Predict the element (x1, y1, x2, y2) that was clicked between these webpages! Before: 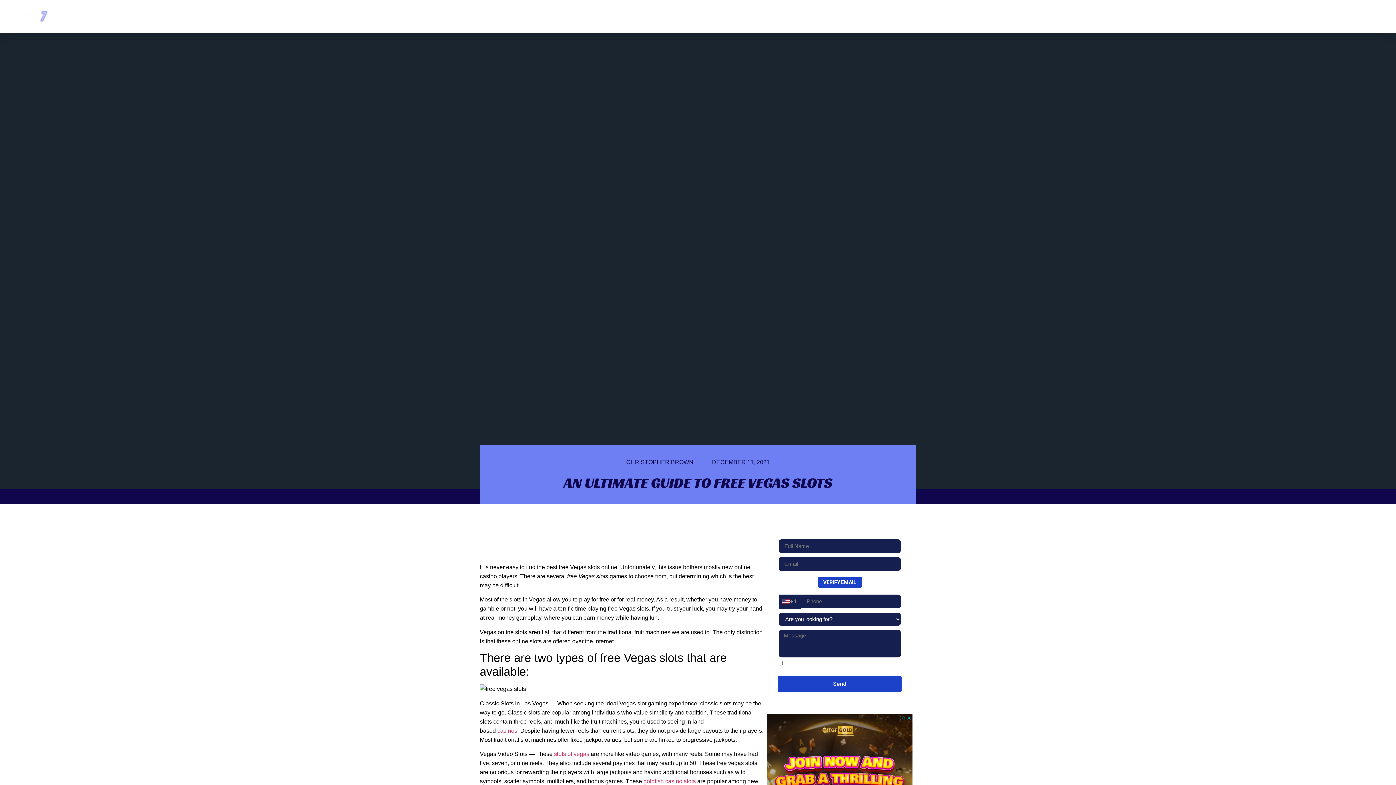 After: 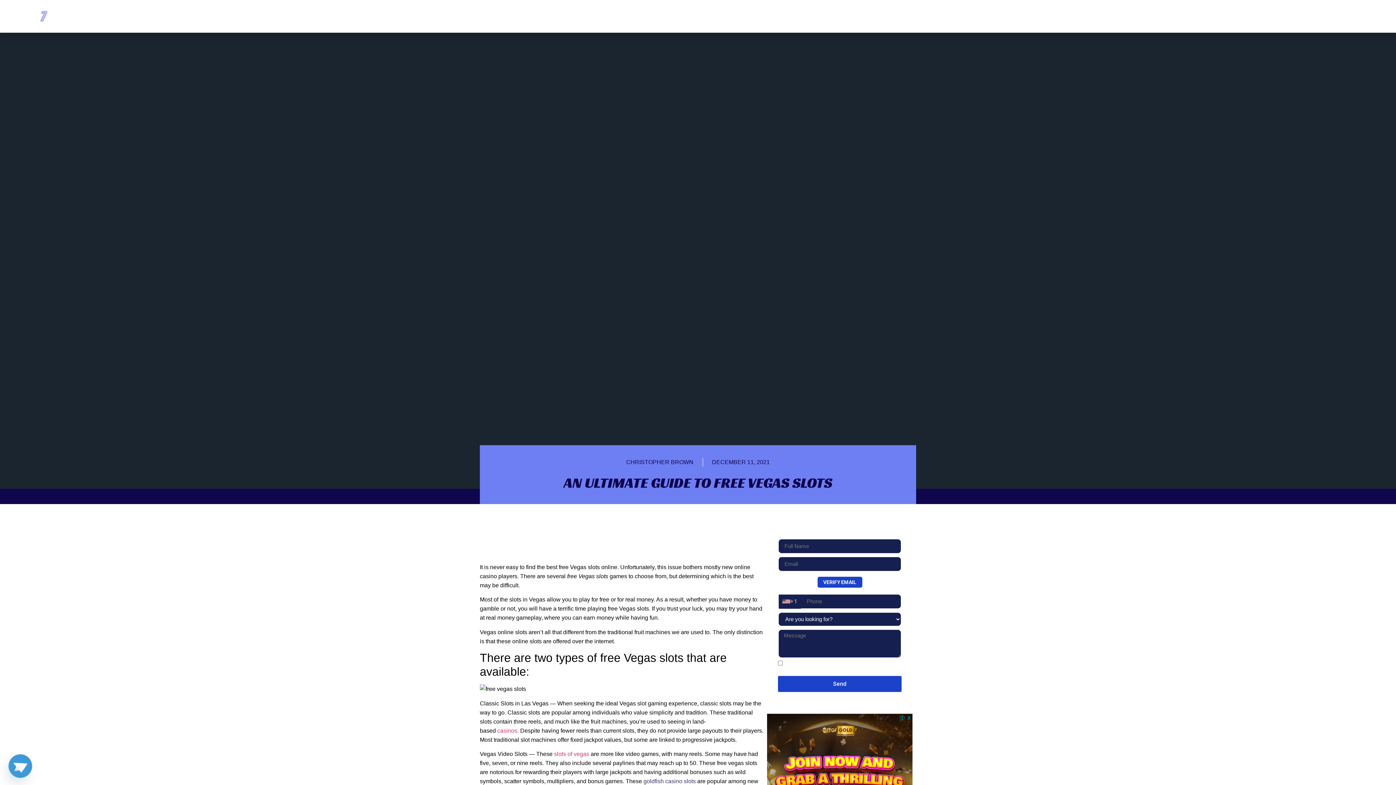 Action: bbox: (643, 778, 696, 784) label: goldfish casino slots